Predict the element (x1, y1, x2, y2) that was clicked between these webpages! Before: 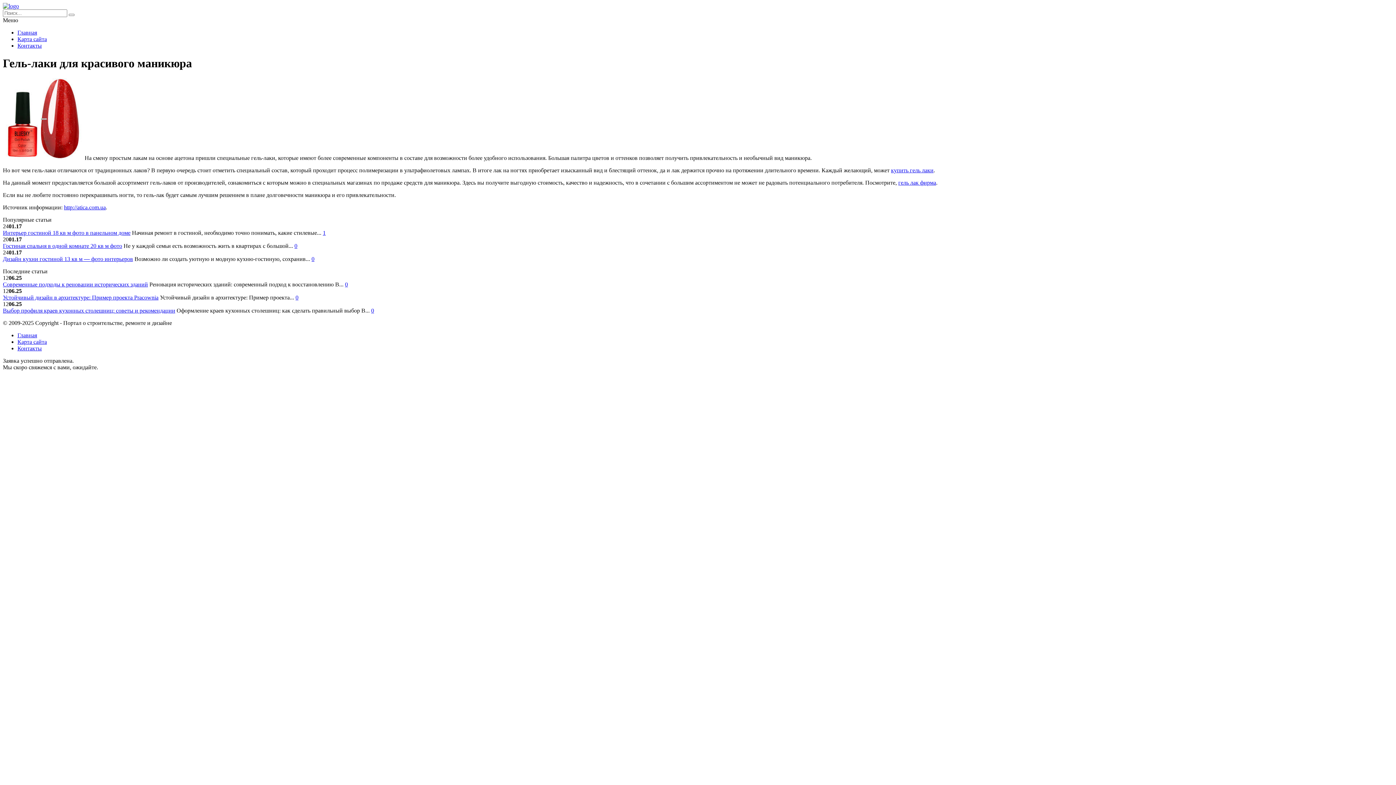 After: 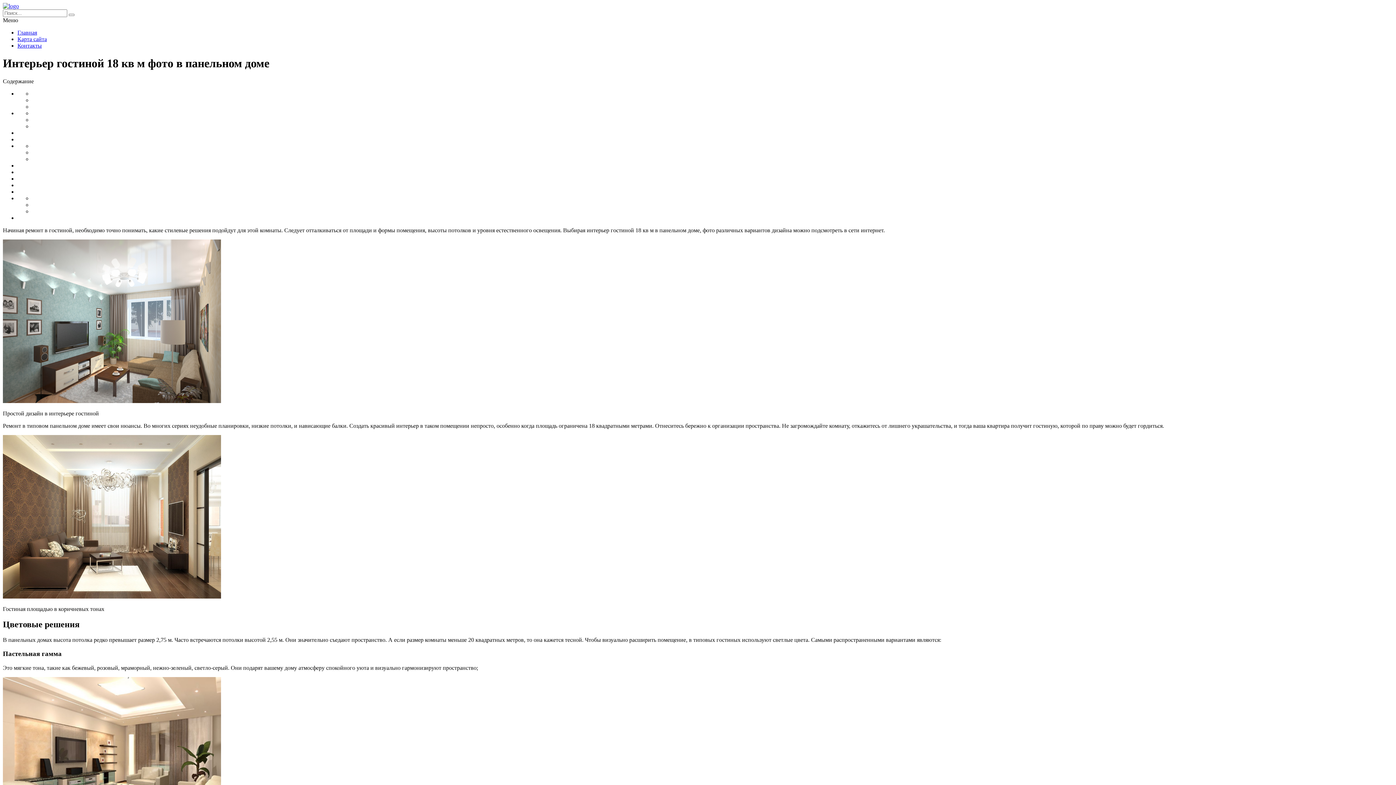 Action: label: Интерьер гостиной 18 кв м фото в панельном доме bbox: (2, 229, 130, 235)